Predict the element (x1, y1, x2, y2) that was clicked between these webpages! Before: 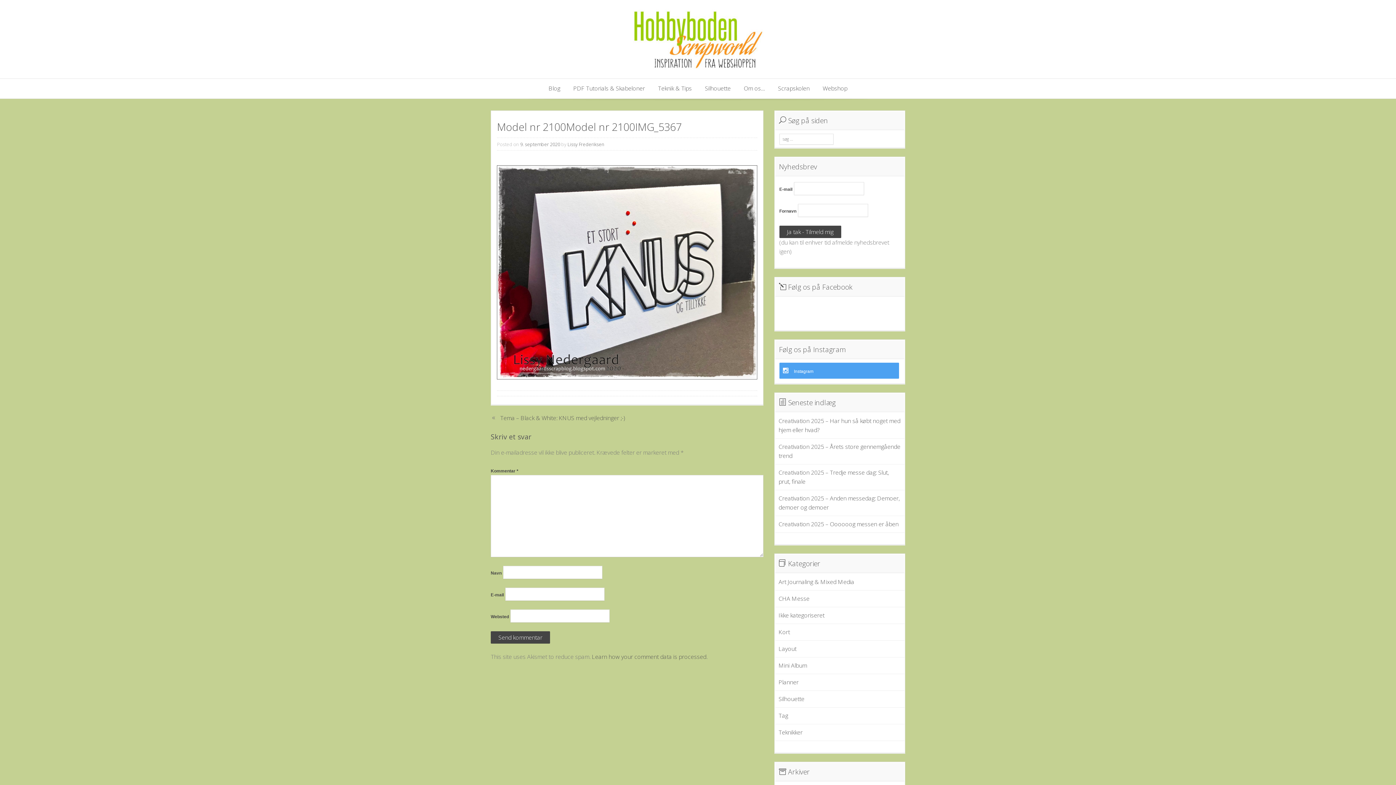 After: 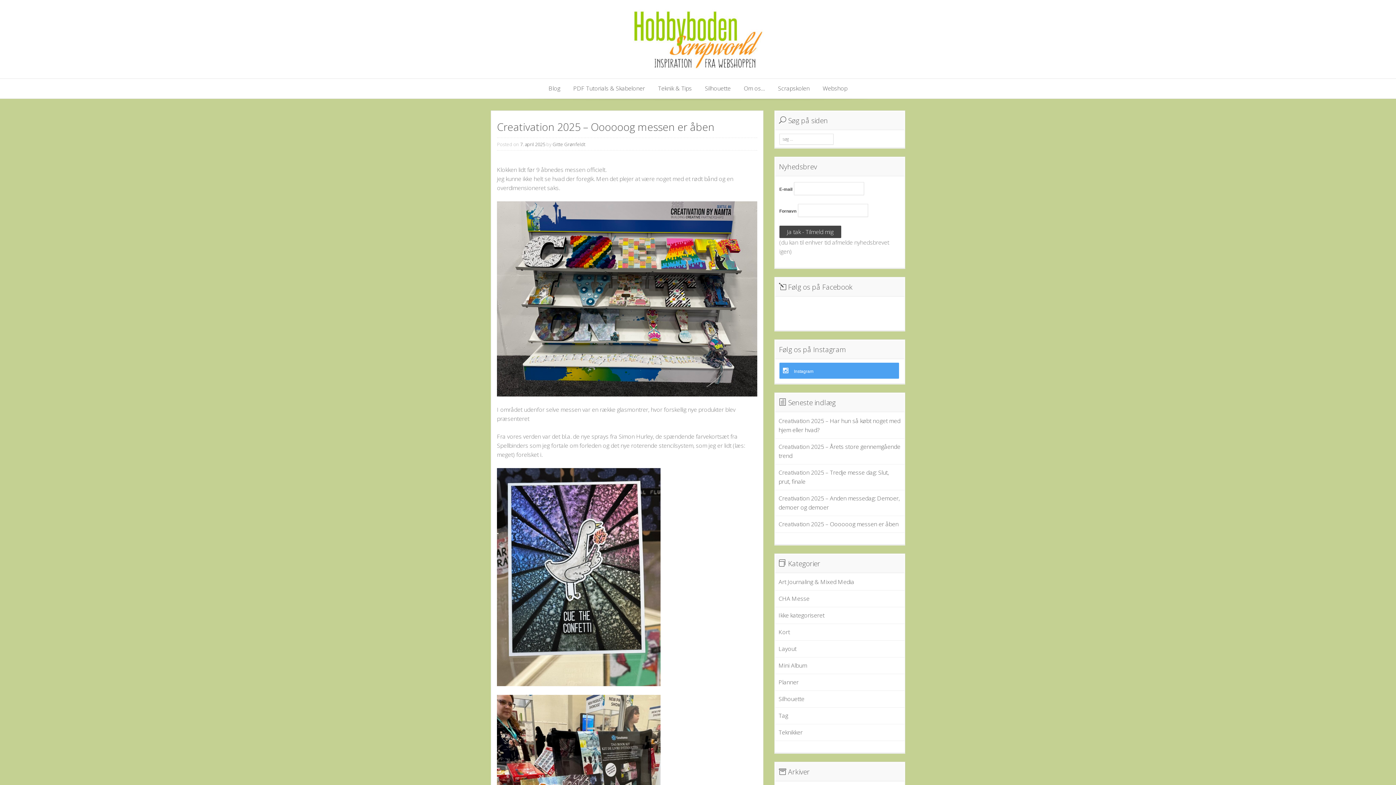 Action: bbox: (778, 520, 898, 528) label: Creativation 2025 – Oooooog messen er åben